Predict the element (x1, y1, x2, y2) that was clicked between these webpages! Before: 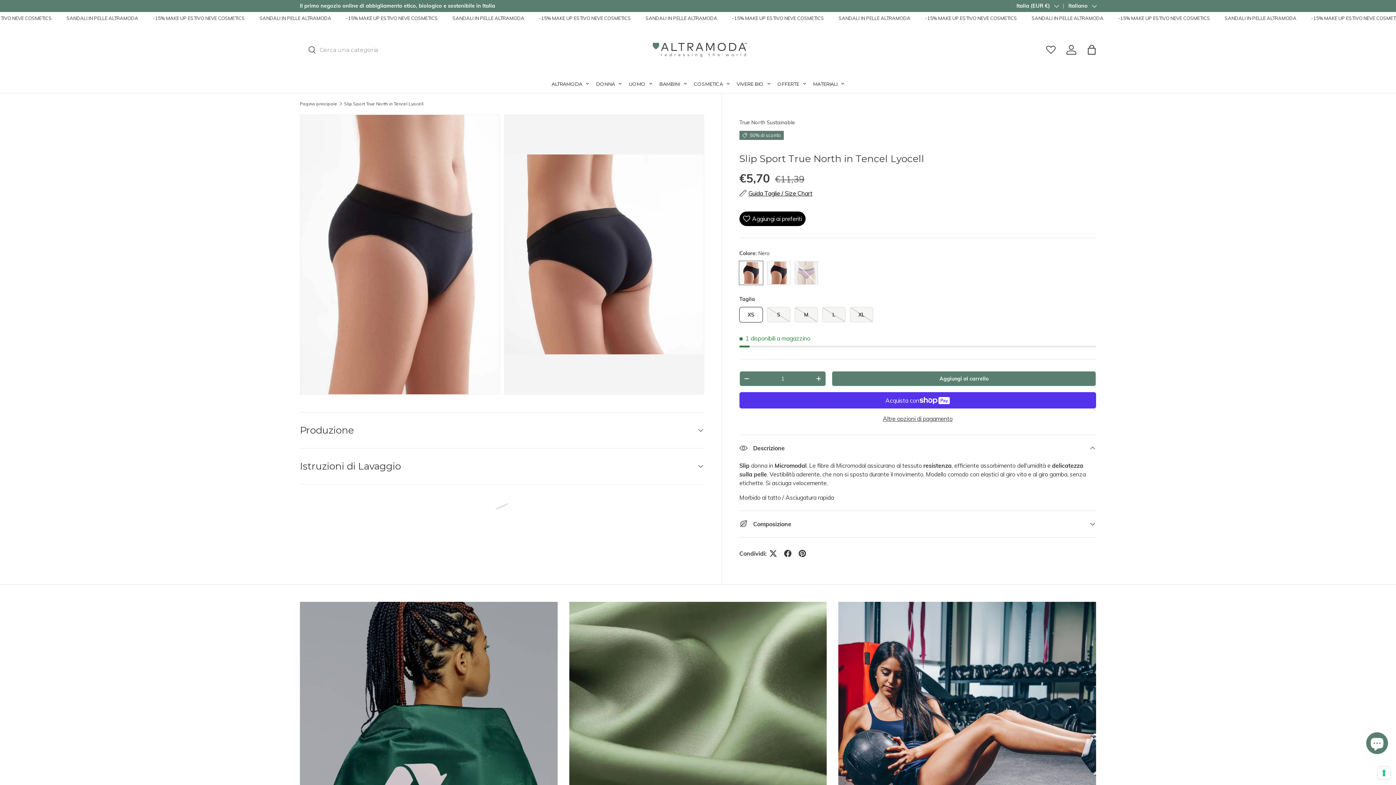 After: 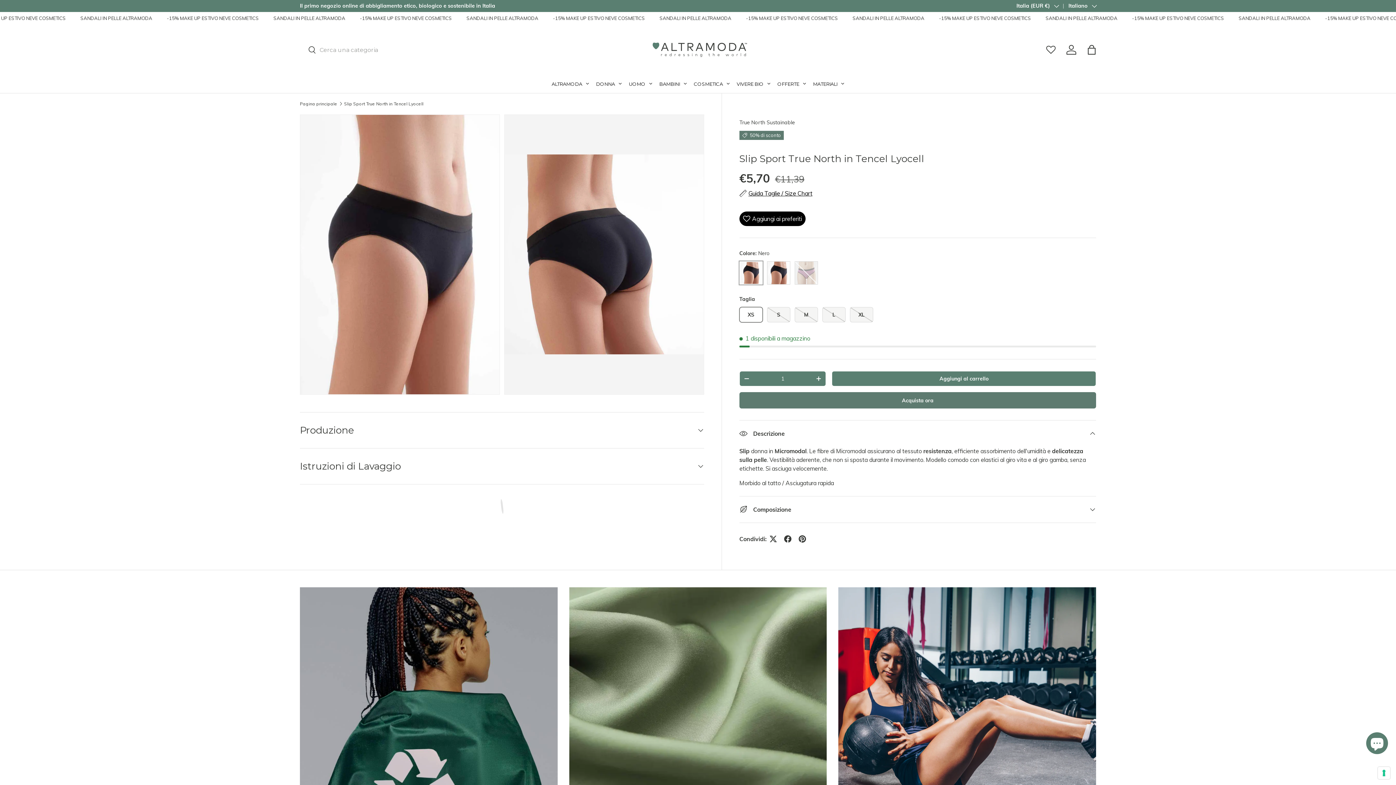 Action: label: Slip Sport True North in Tencel Lyocell bbox: (344, 101, 423, 106)